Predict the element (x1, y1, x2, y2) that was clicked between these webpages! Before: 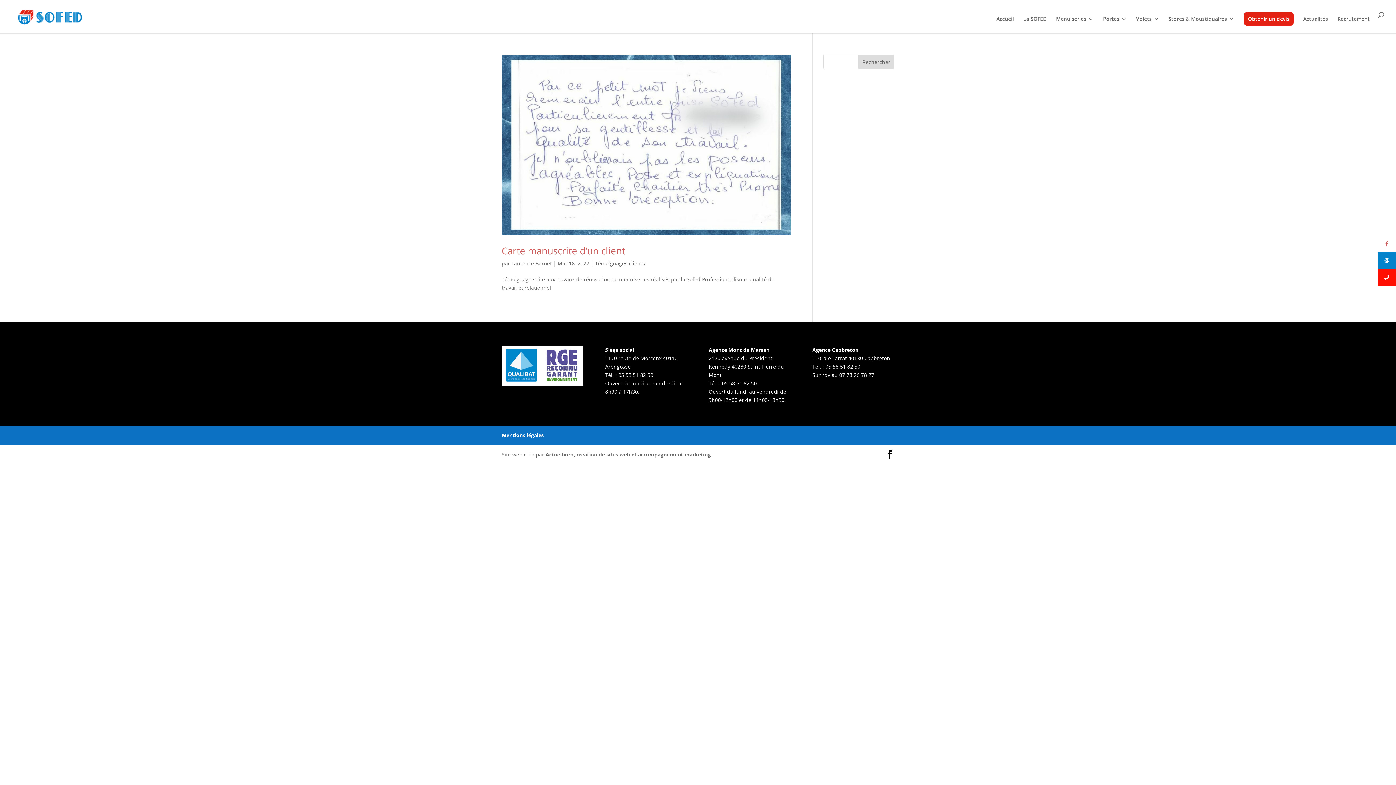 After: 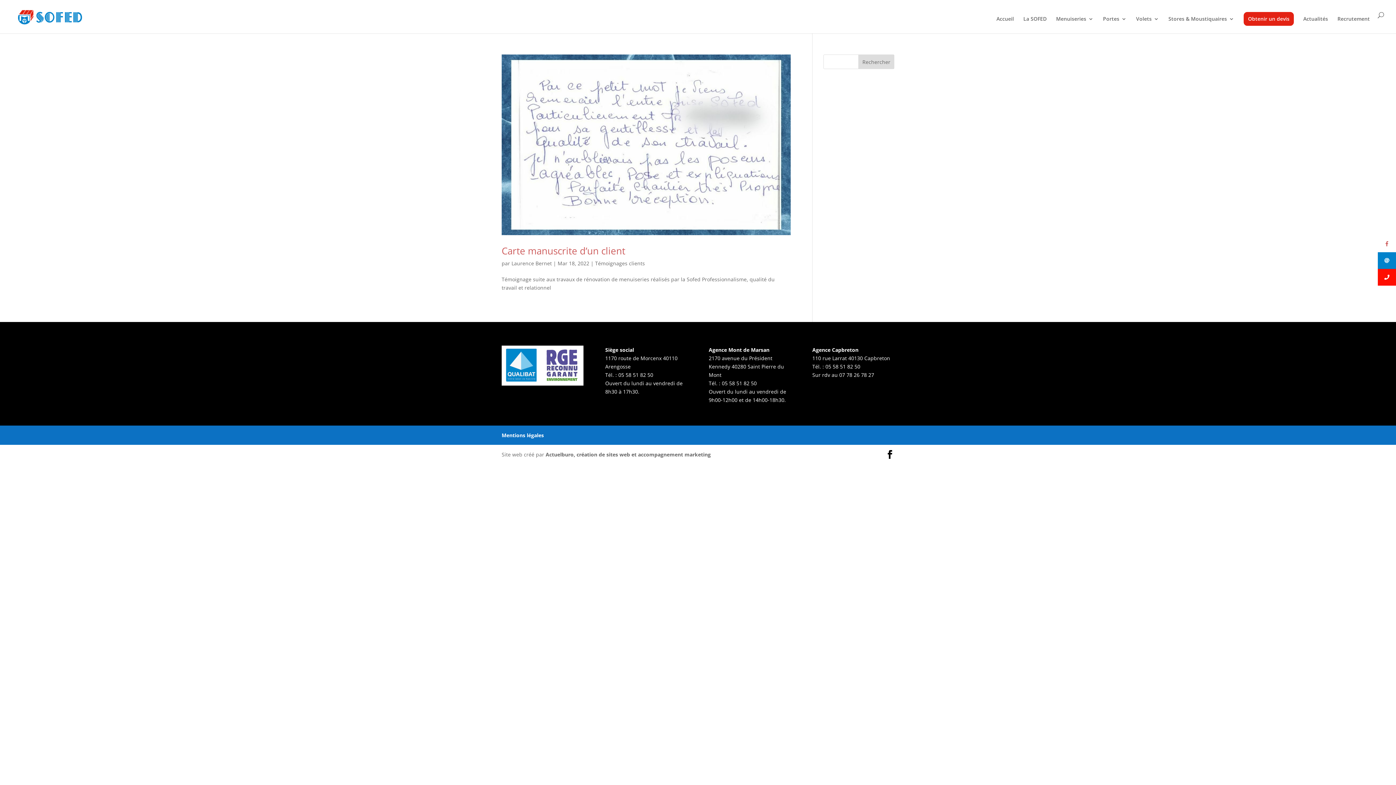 Action: bbox: (839, 371, 874, 378) label: 07 78 26 78 27